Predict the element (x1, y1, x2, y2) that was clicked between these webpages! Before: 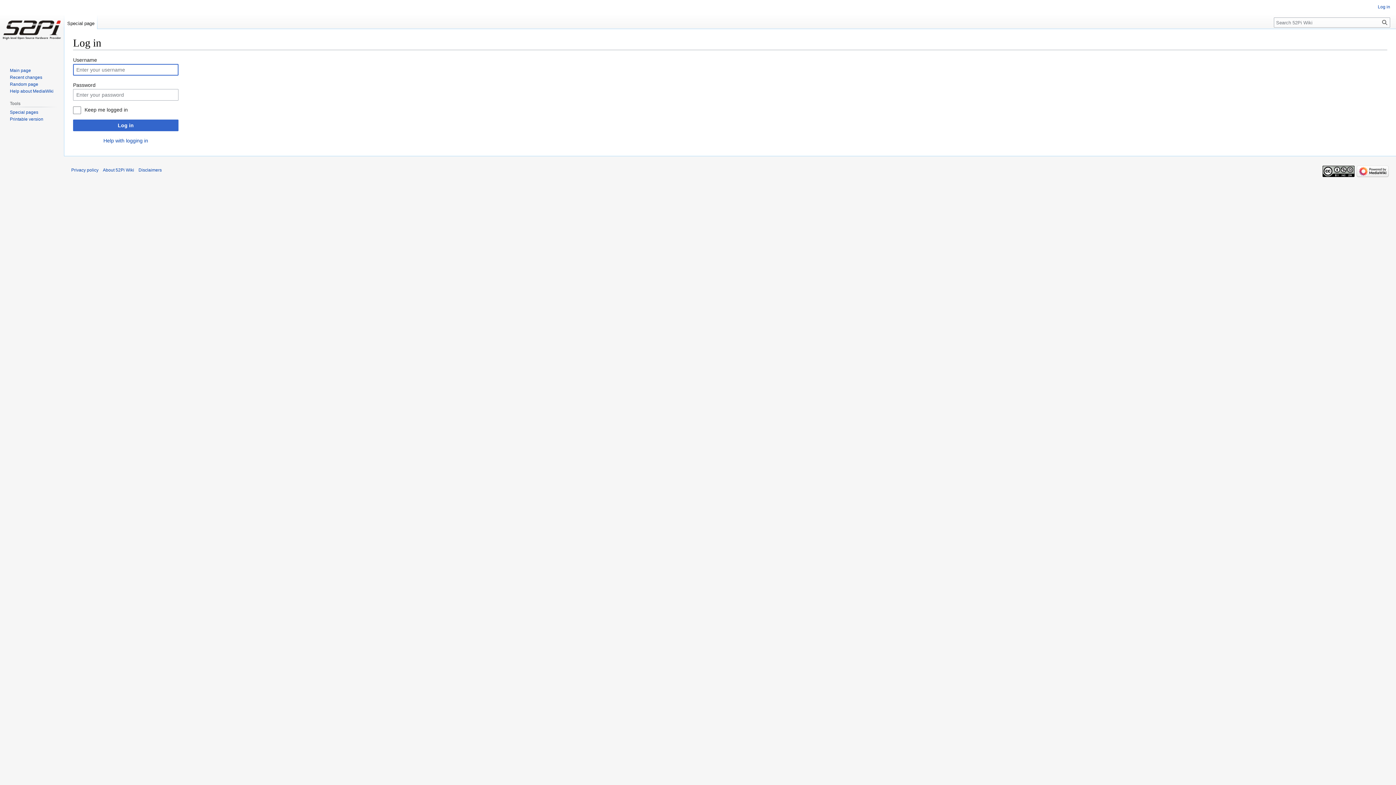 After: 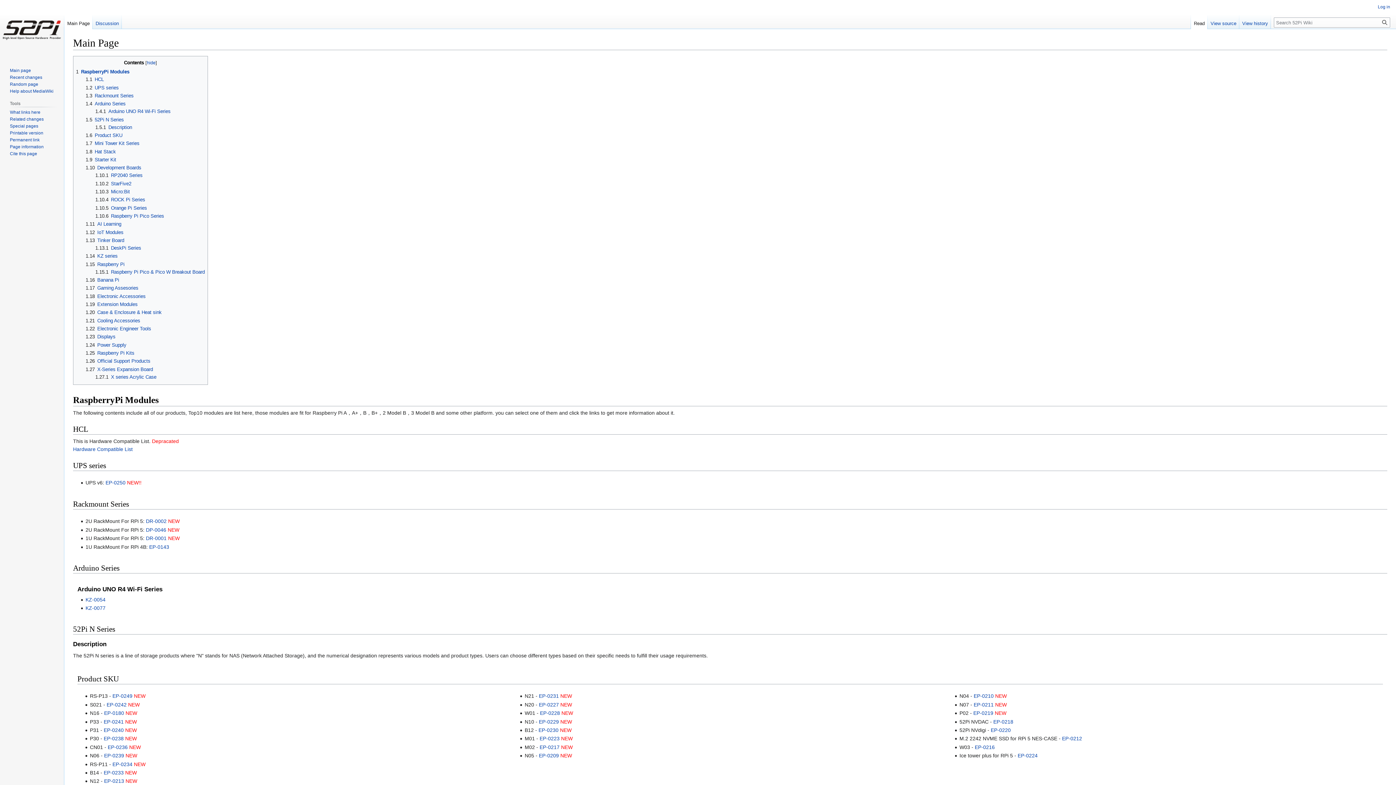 Action: label: Main page bbox: (9, 67, 30, 73)